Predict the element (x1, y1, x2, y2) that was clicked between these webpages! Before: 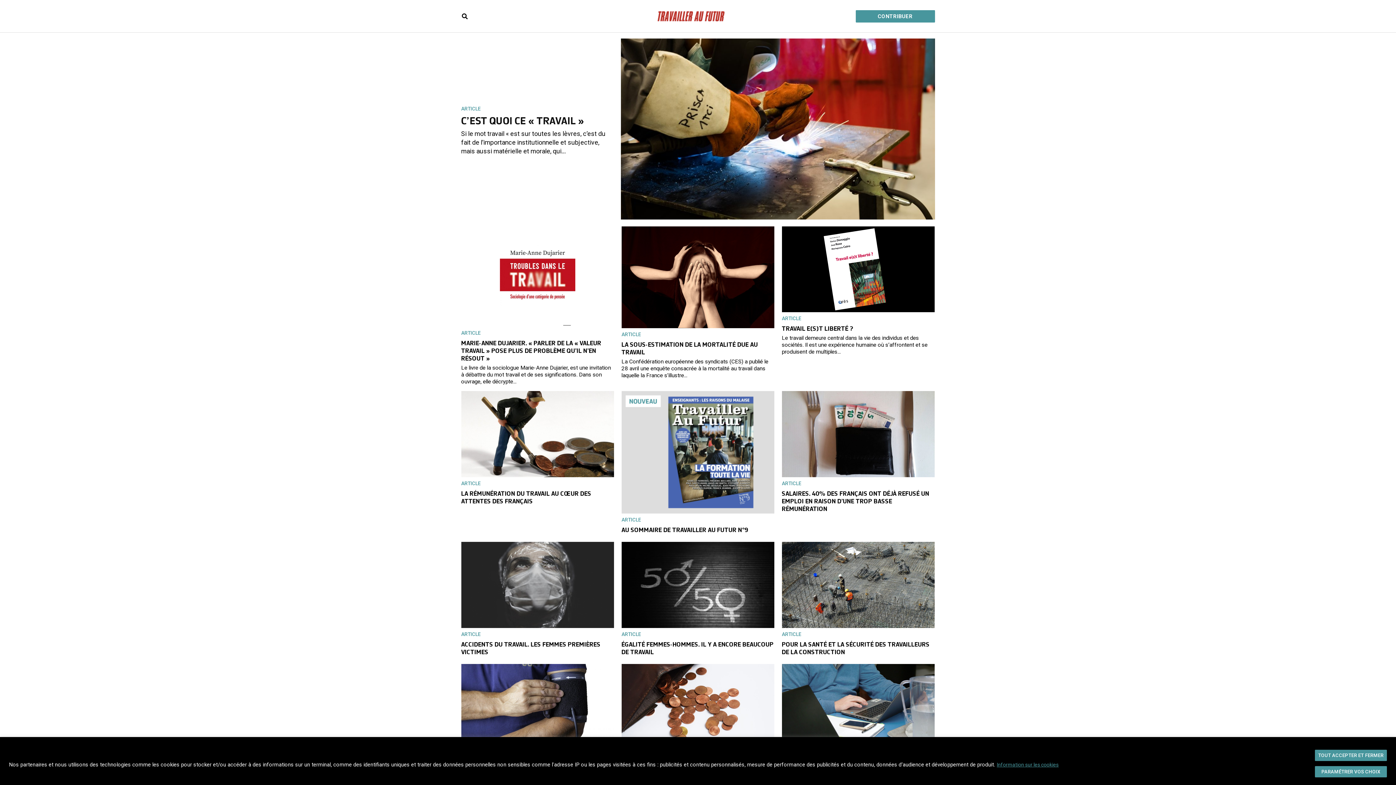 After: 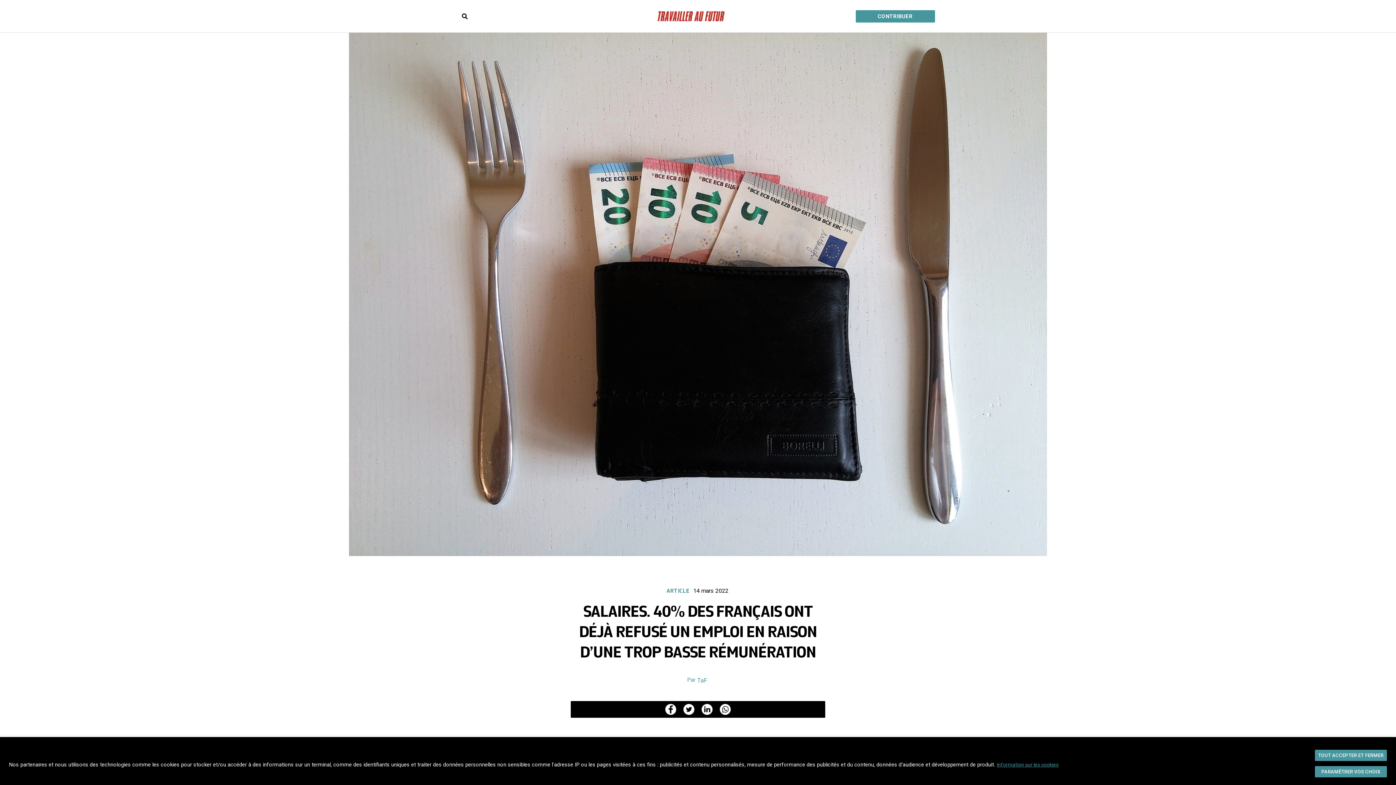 Action: label: SALAIRES. 40% DES FRANÇAIS ONT DÉJÀ REFUSÉ UN EMPLOI EN RAISON D’UNE TROP BASSE RÉMUNÉRATION bbox: (782, 490, 929, 512)